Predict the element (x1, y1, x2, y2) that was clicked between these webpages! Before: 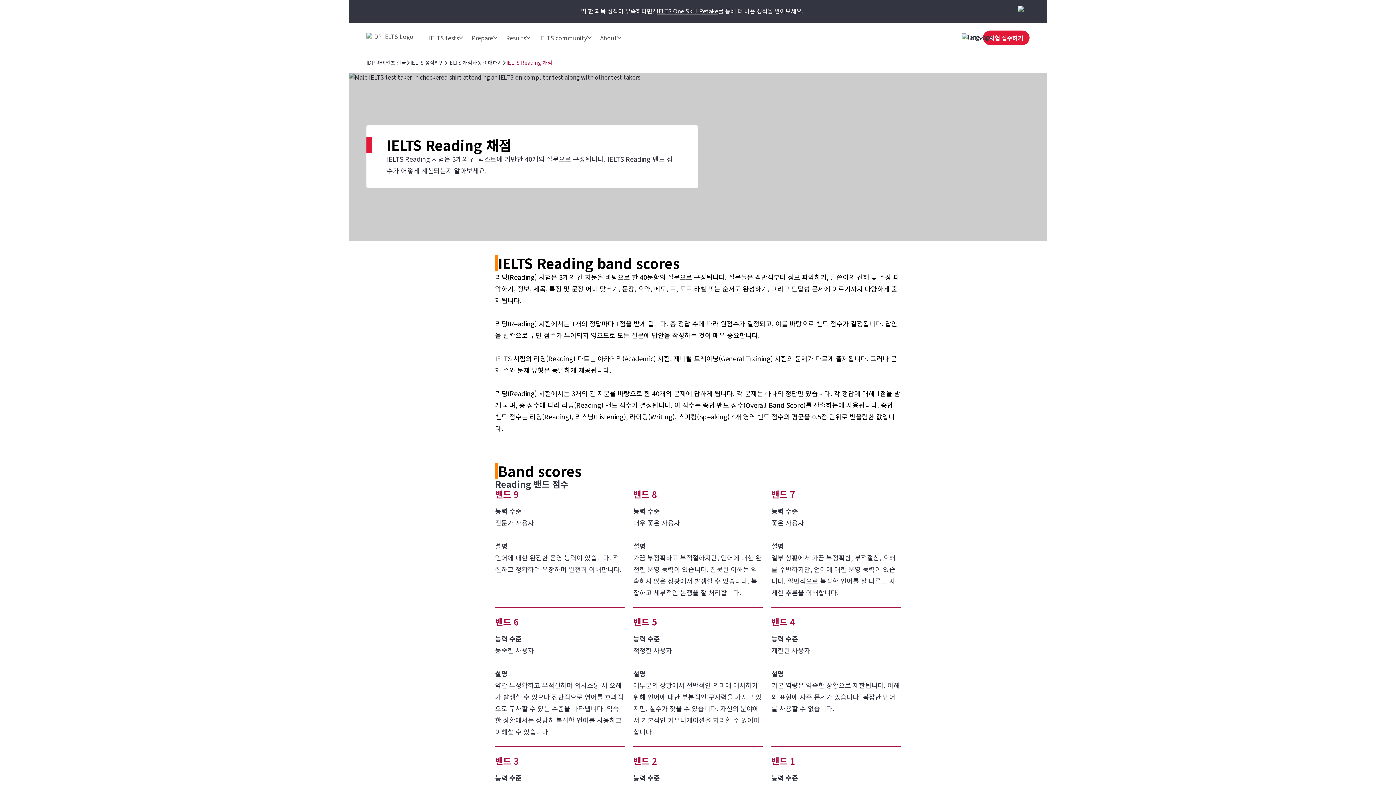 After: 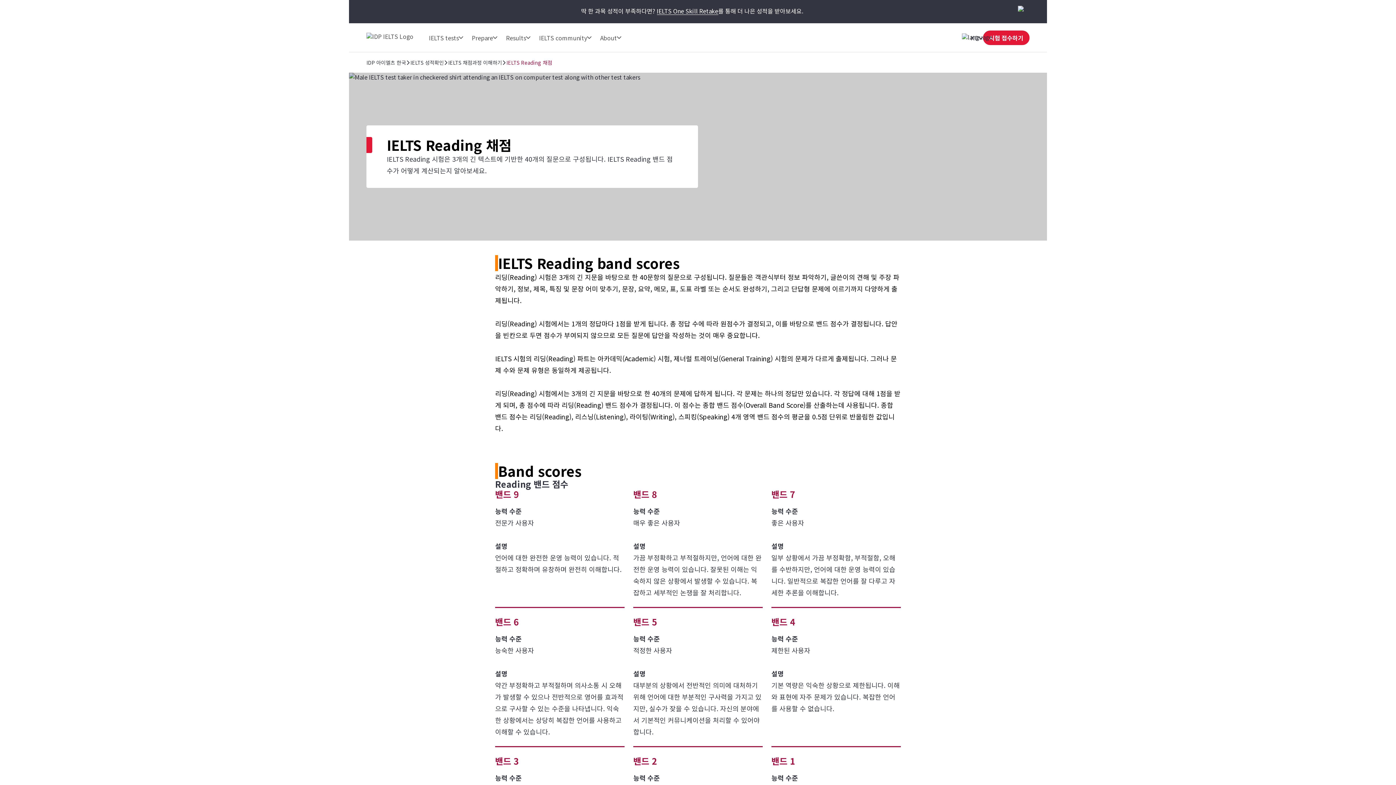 Action: label: IELTS tests bbox: (424, 29, 467, 45)